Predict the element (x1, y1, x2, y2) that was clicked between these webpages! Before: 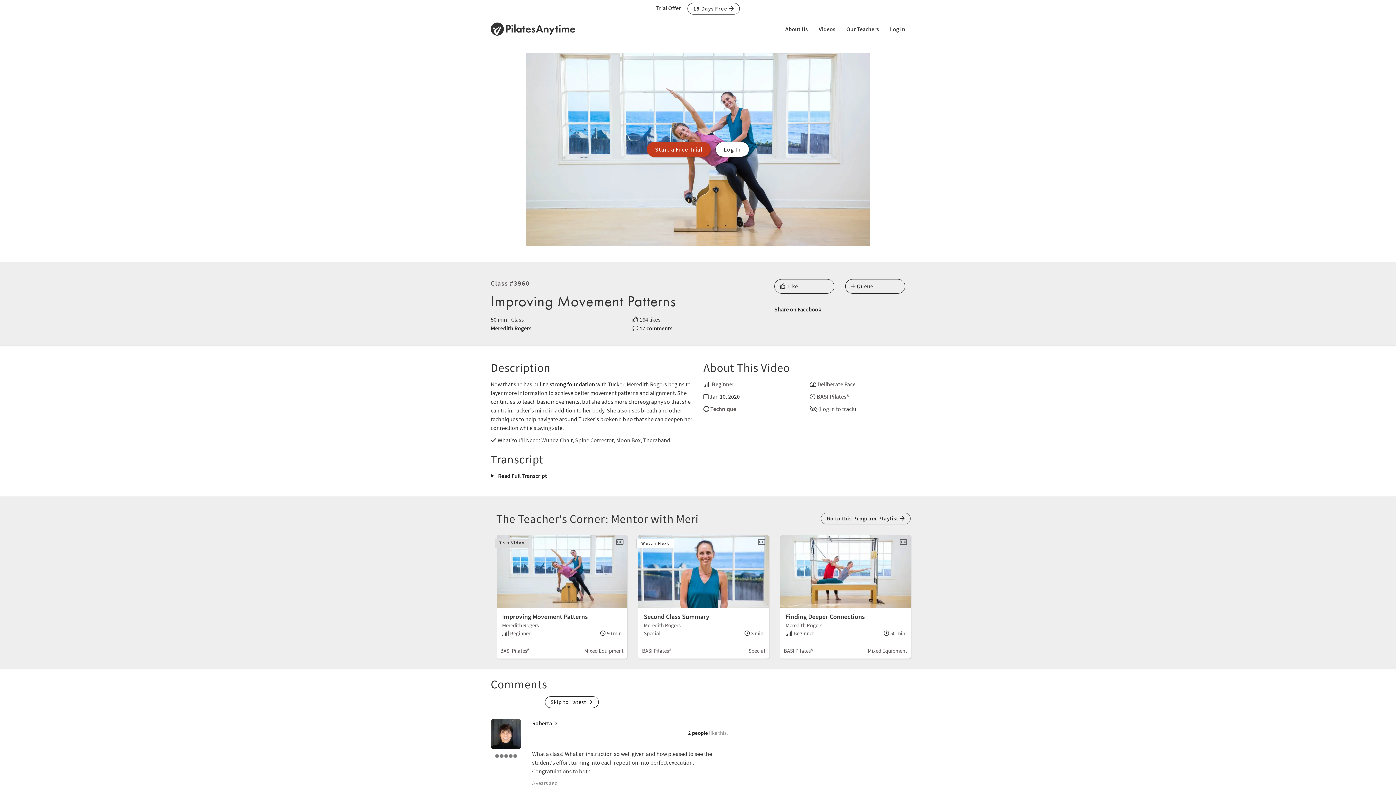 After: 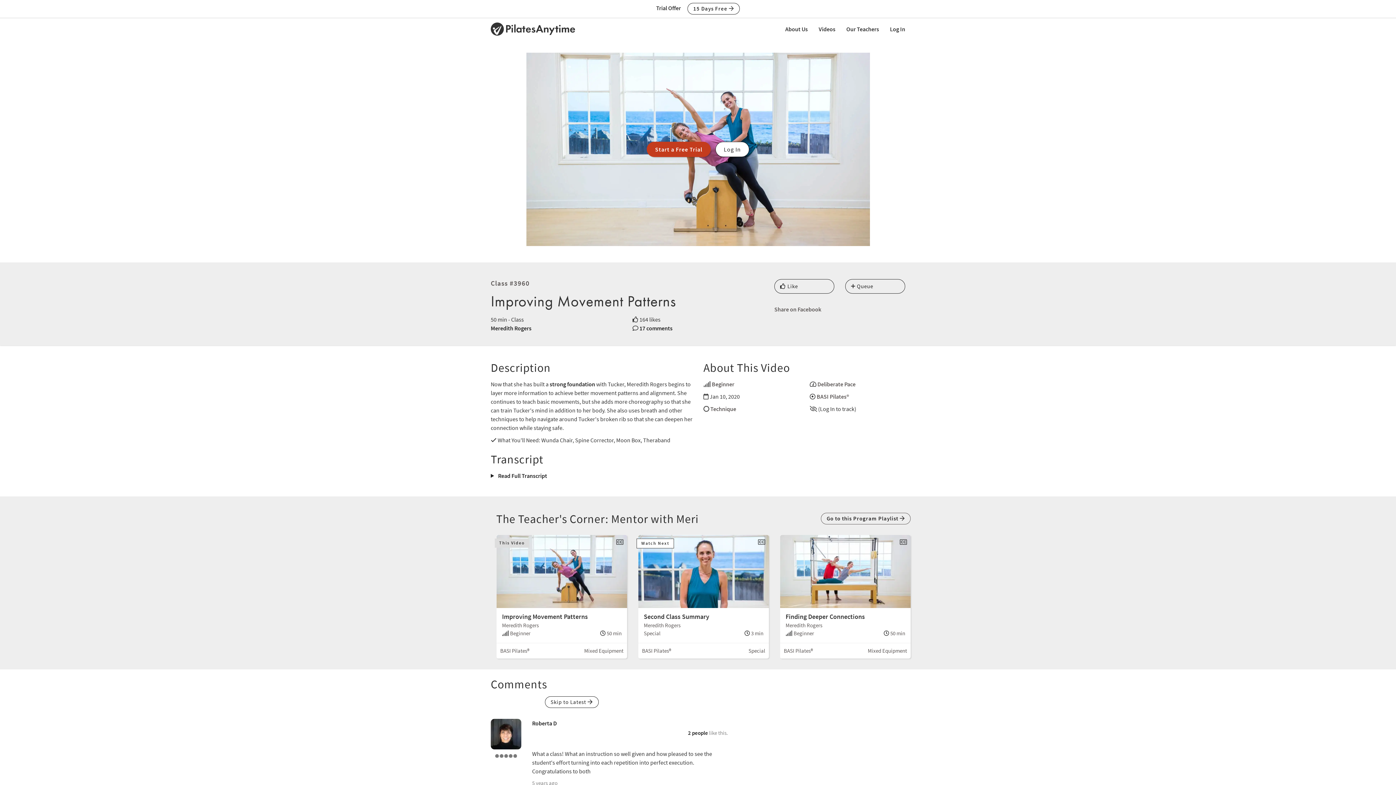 Action: bbox: (774, 305, 821, 312) label: Share on Facebook